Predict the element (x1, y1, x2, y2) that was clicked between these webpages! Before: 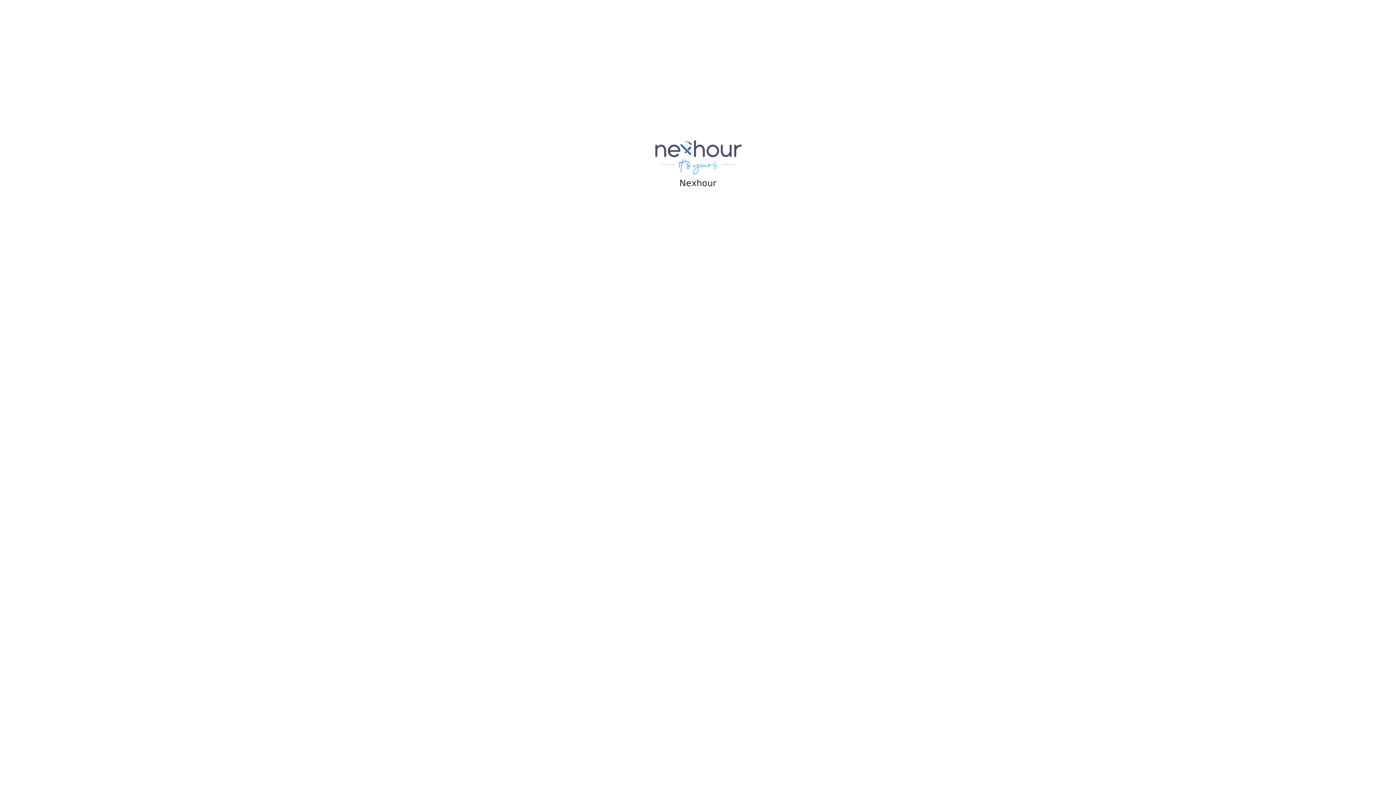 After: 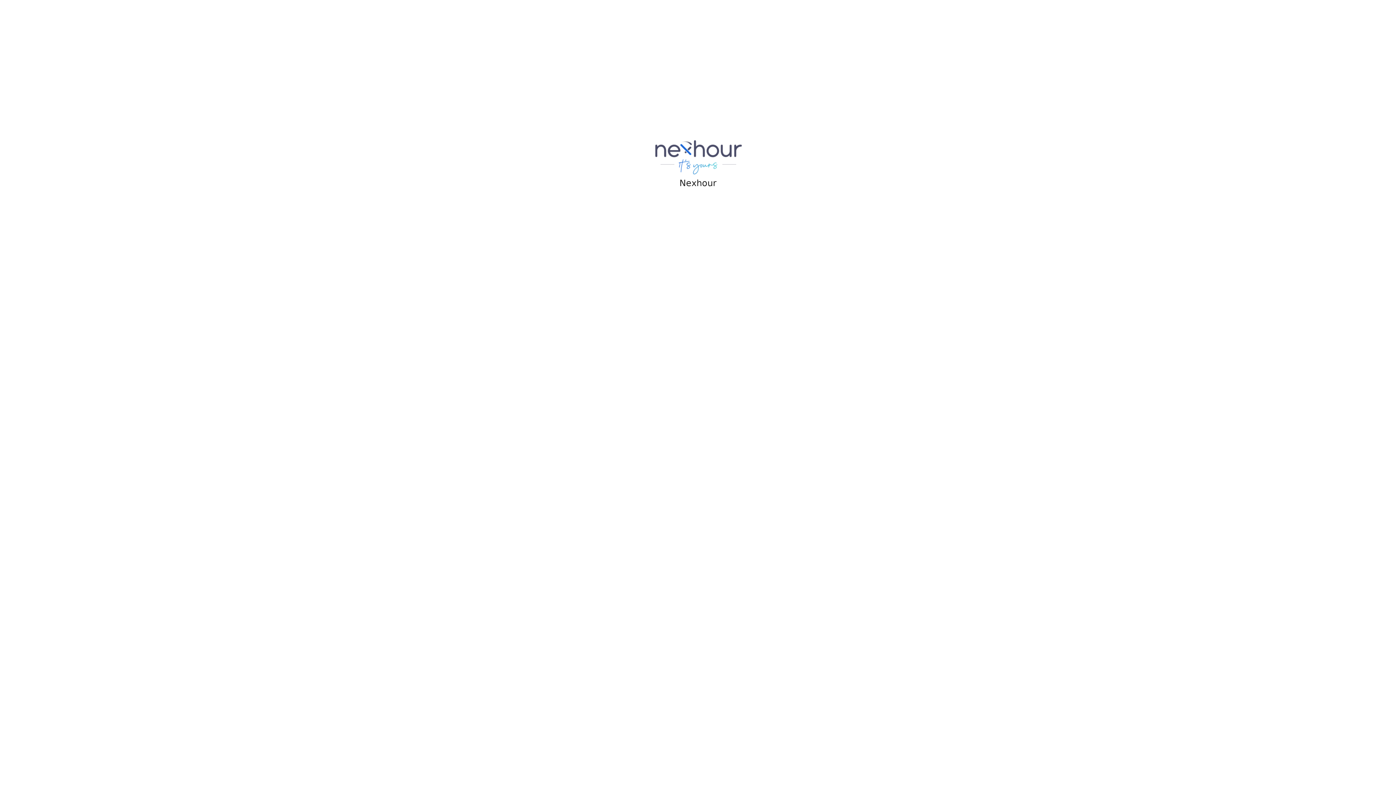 Action: bbox: (654, 153, 742, 160)